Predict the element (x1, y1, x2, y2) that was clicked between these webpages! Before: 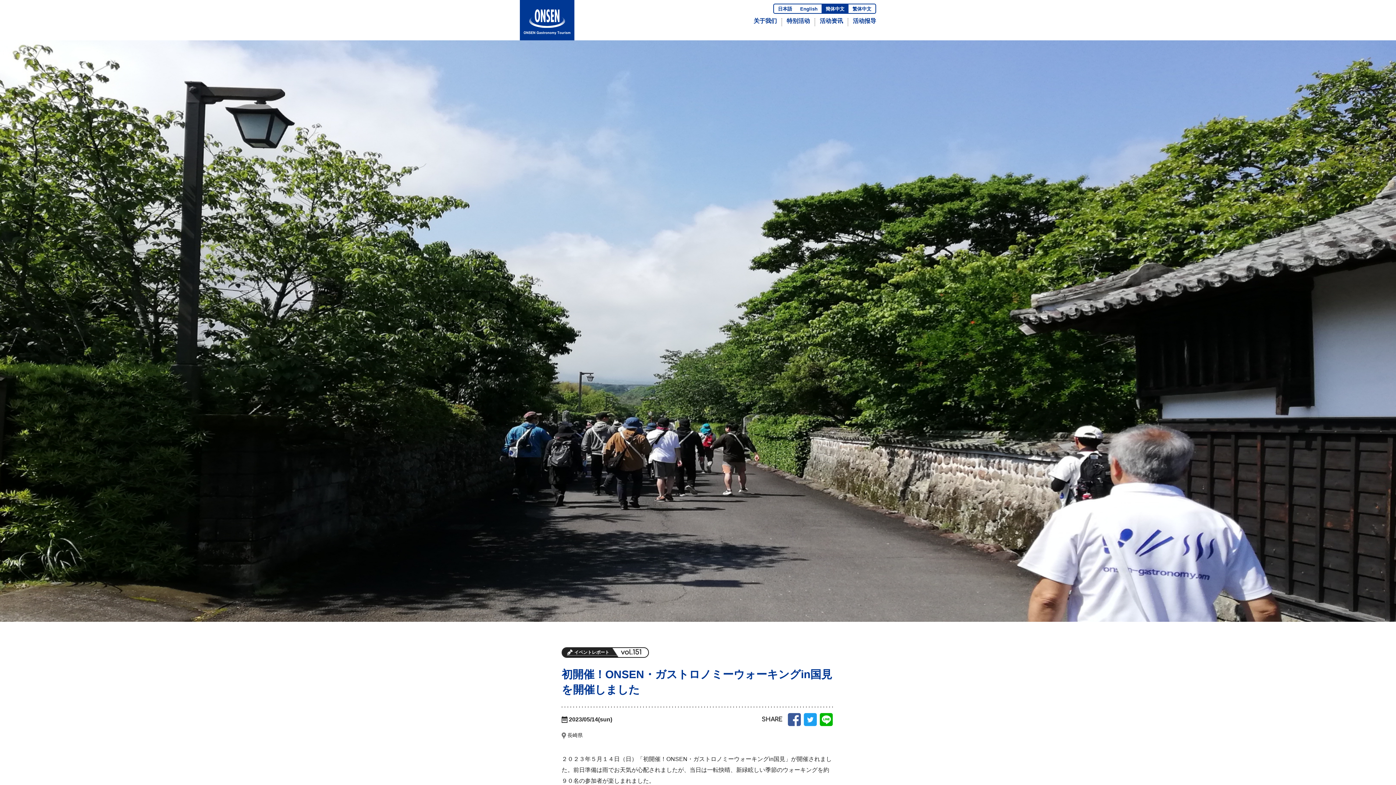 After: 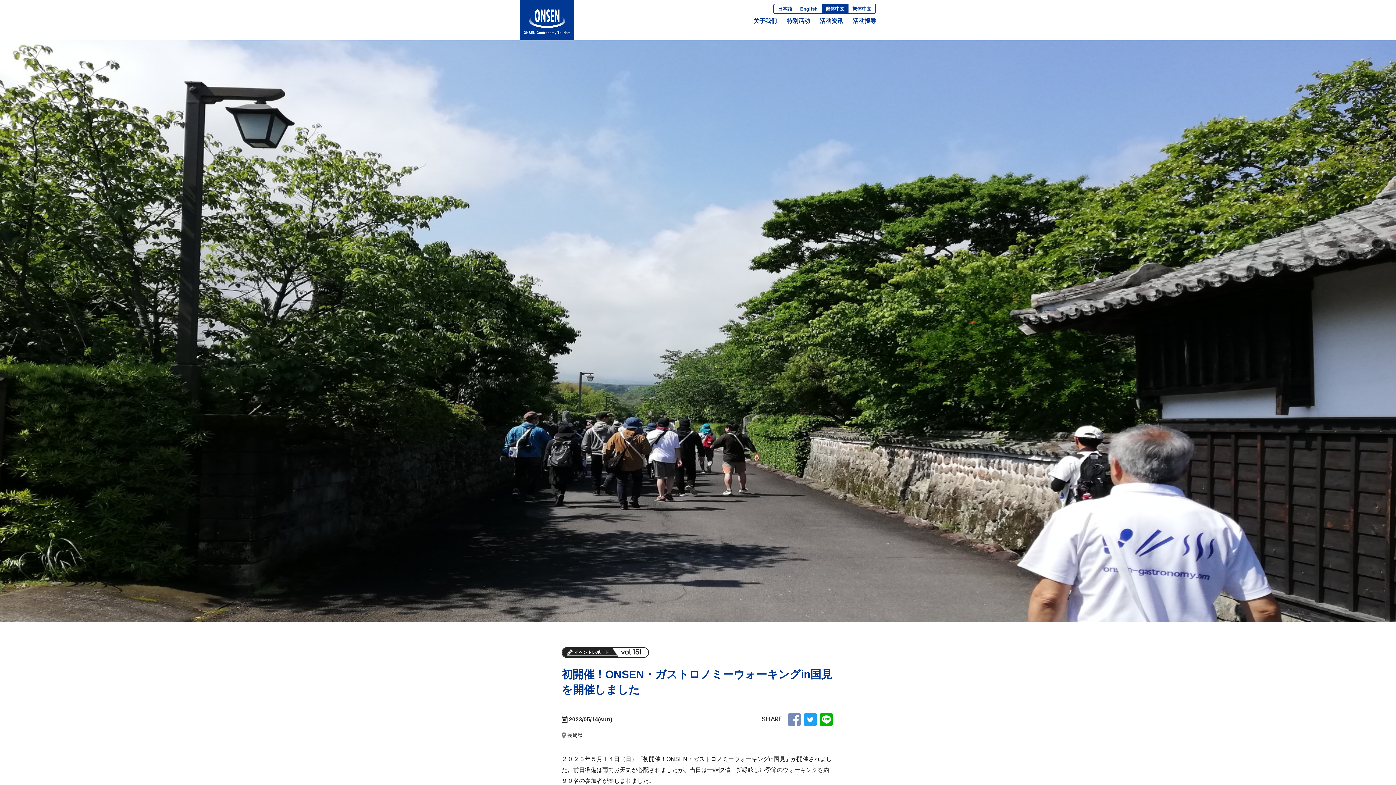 Action: bbox: (788, 713, 801, 726)